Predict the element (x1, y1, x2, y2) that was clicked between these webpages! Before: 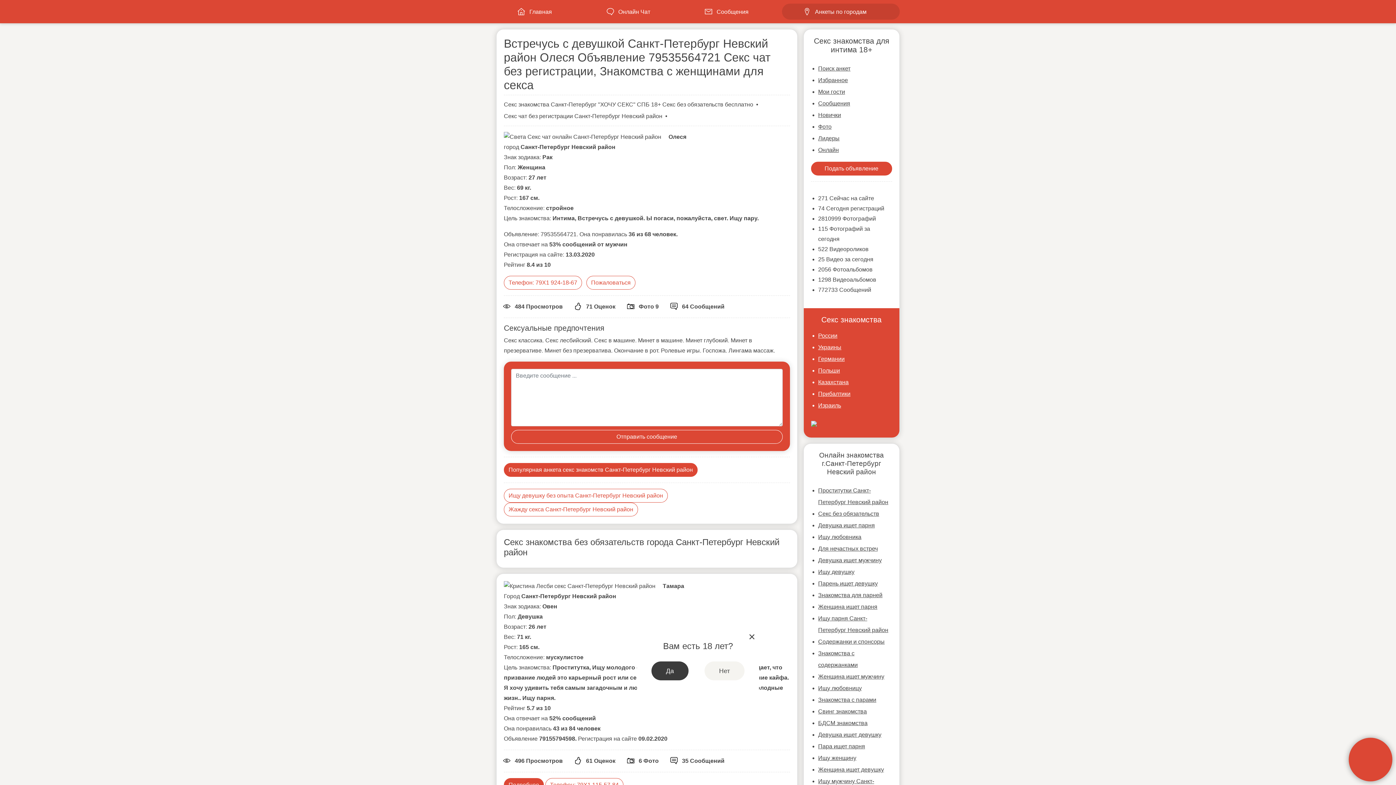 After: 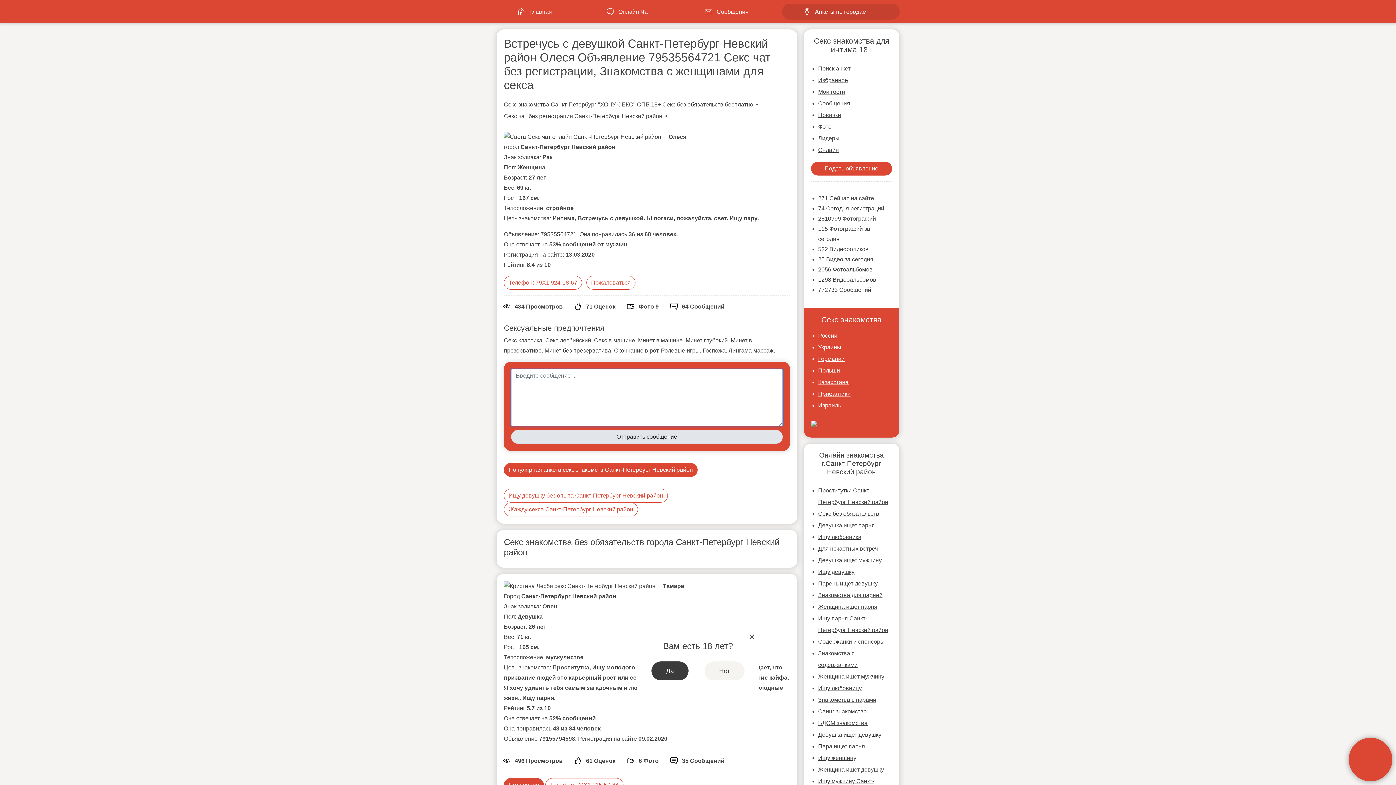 Action: bbox: (511, 430, 782, 444) label: Отправить сообщение